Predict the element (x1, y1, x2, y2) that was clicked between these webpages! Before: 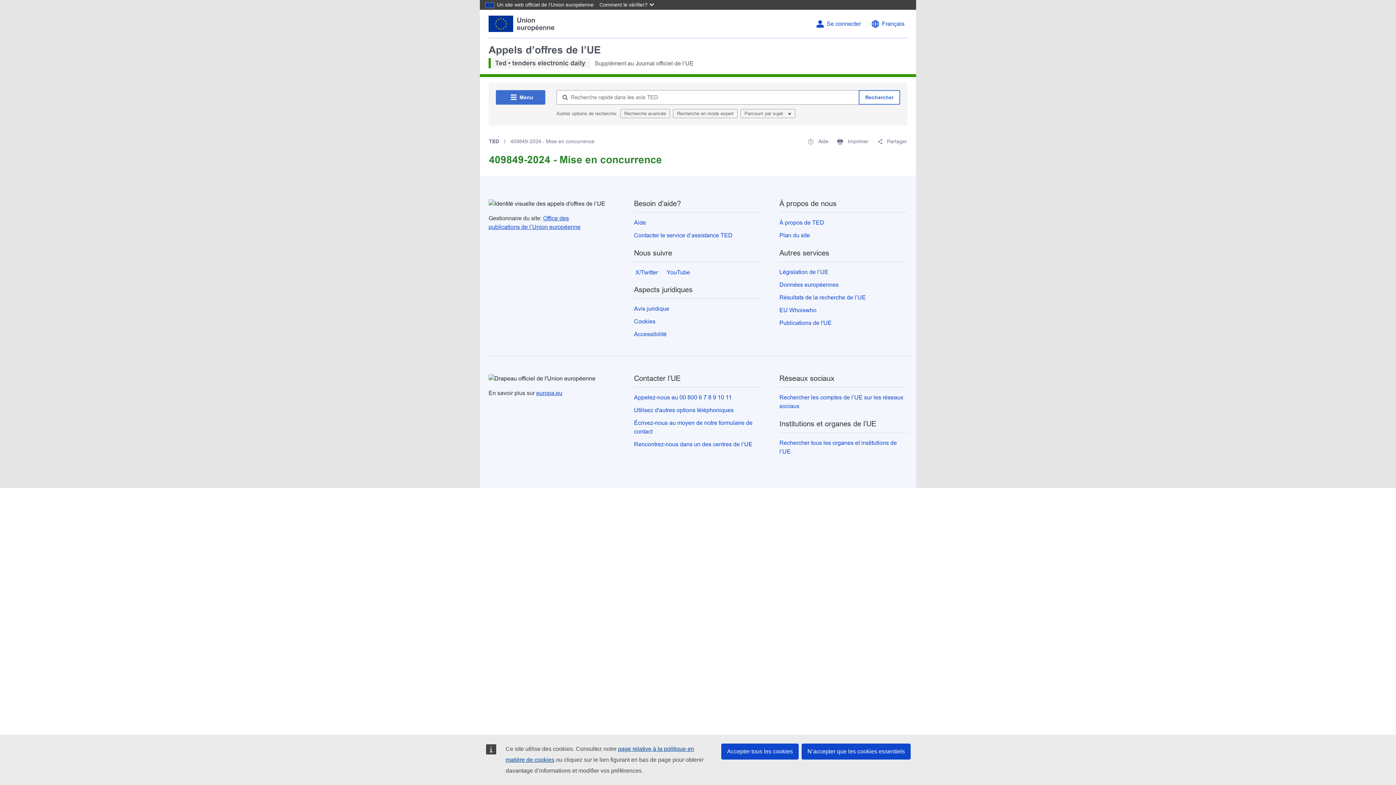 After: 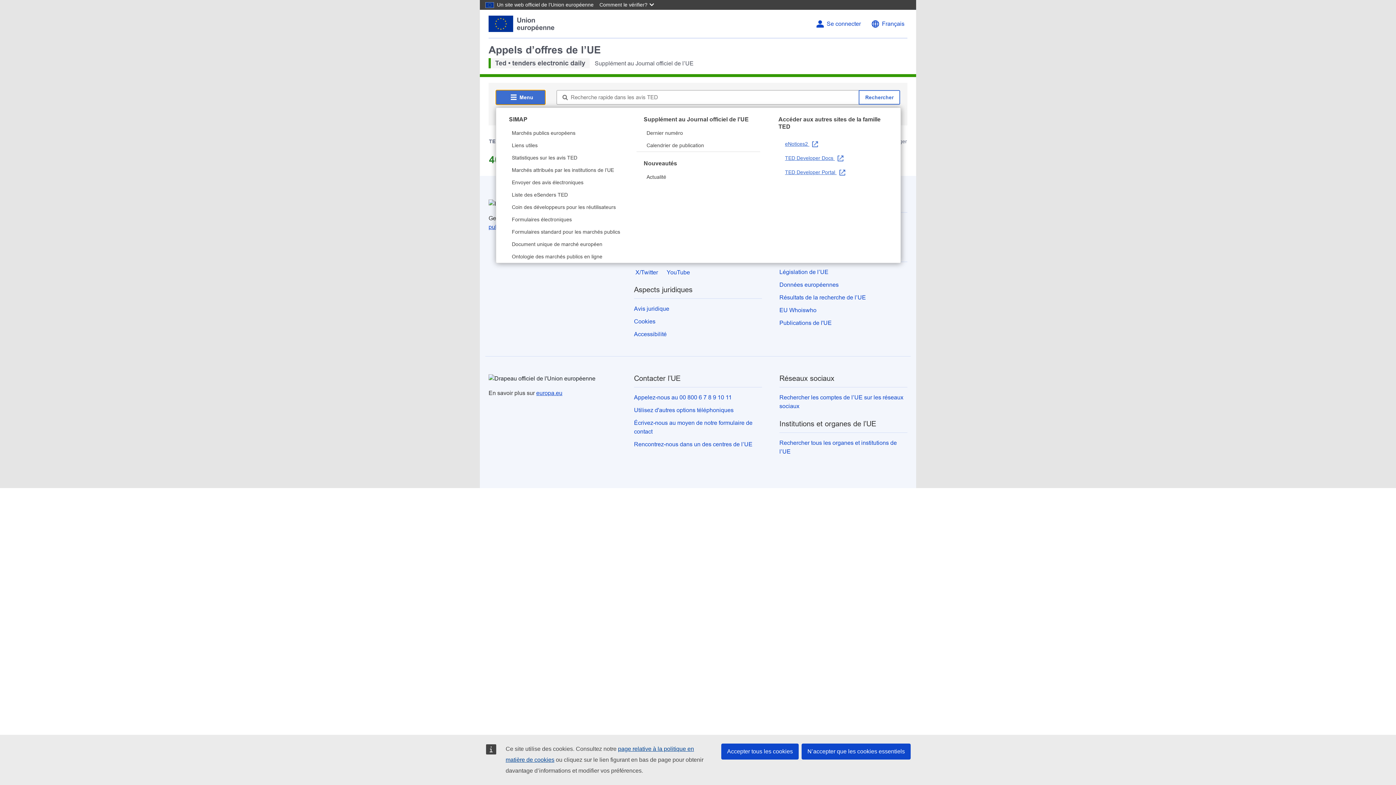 Action: bbox: (496, 90, 545, 104) label: Menu